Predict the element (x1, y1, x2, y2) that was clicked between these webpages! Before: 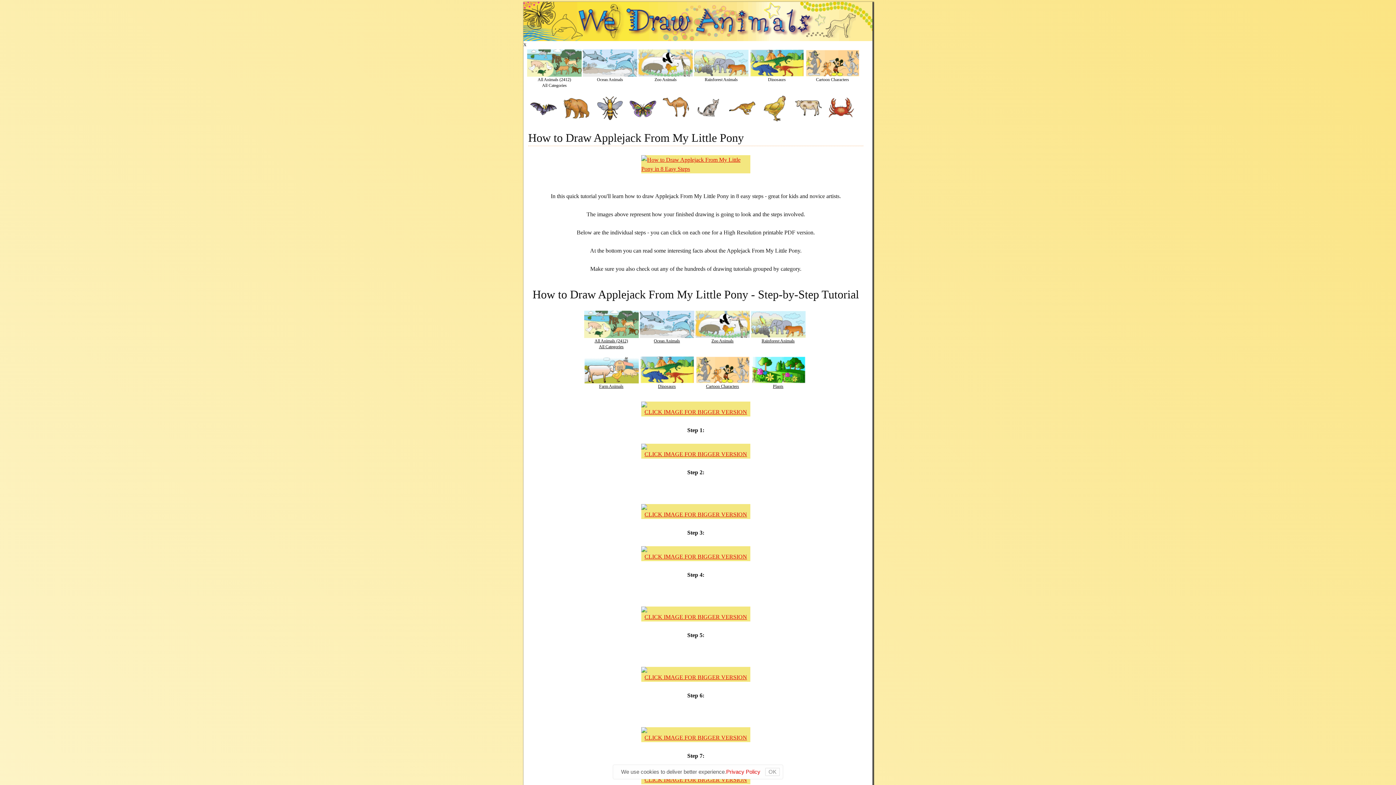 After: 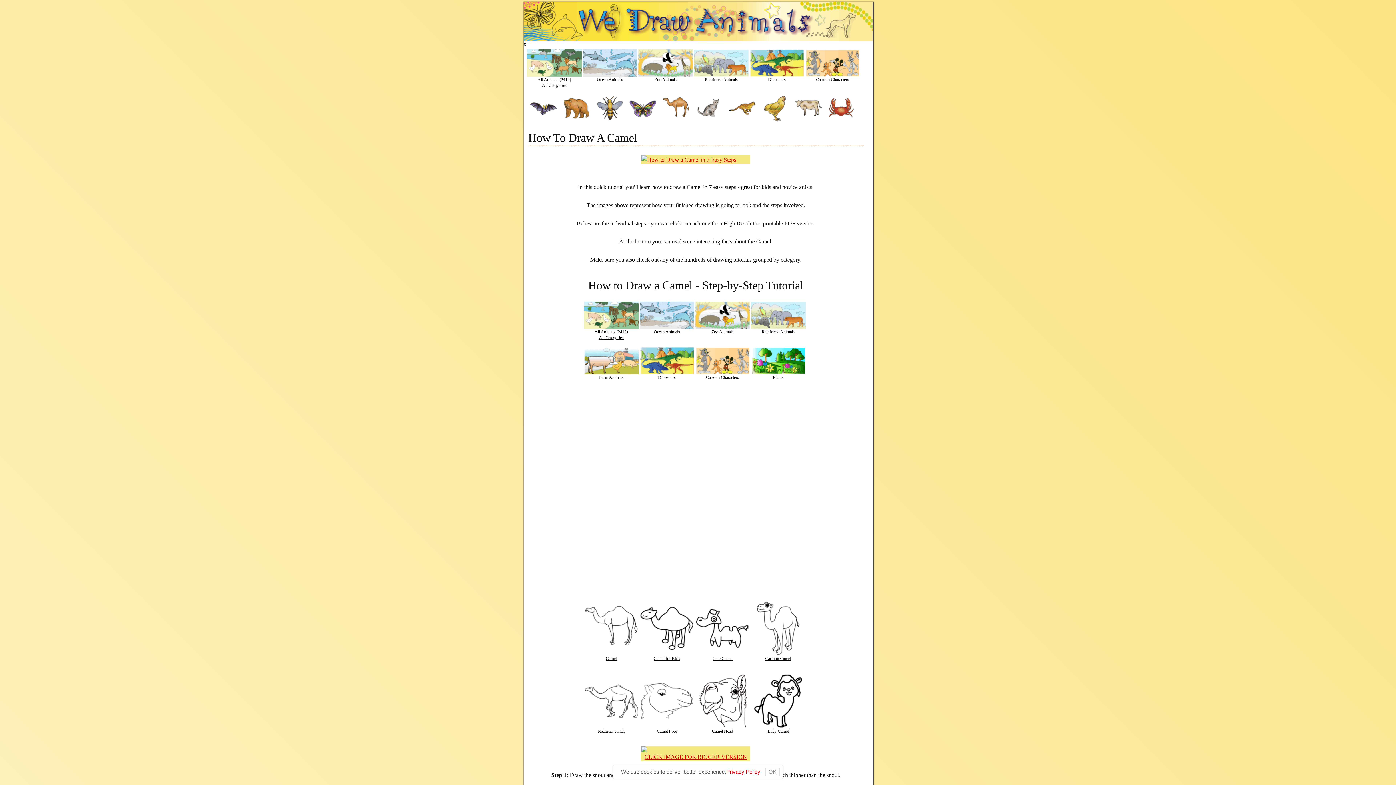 Action: bbox: (662, 94, 689, 122)